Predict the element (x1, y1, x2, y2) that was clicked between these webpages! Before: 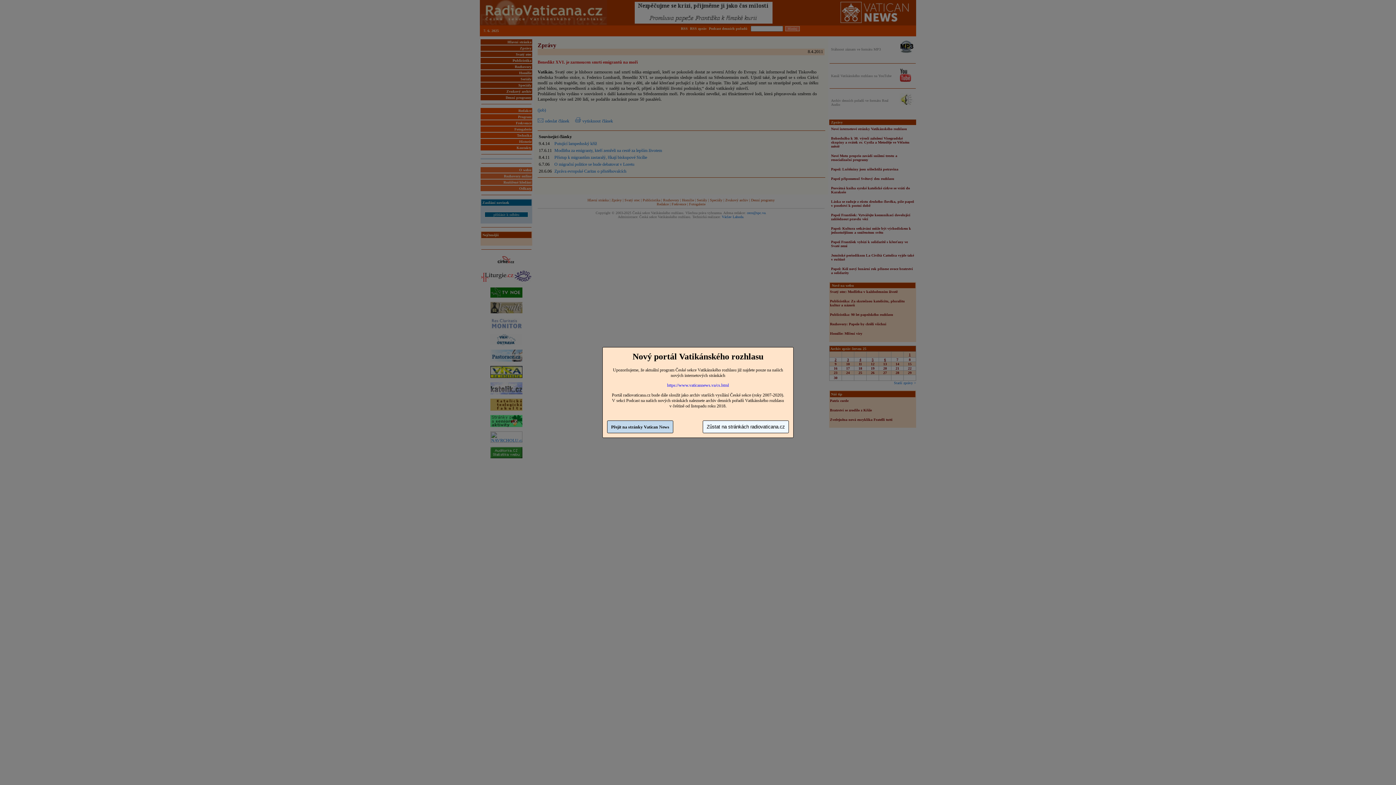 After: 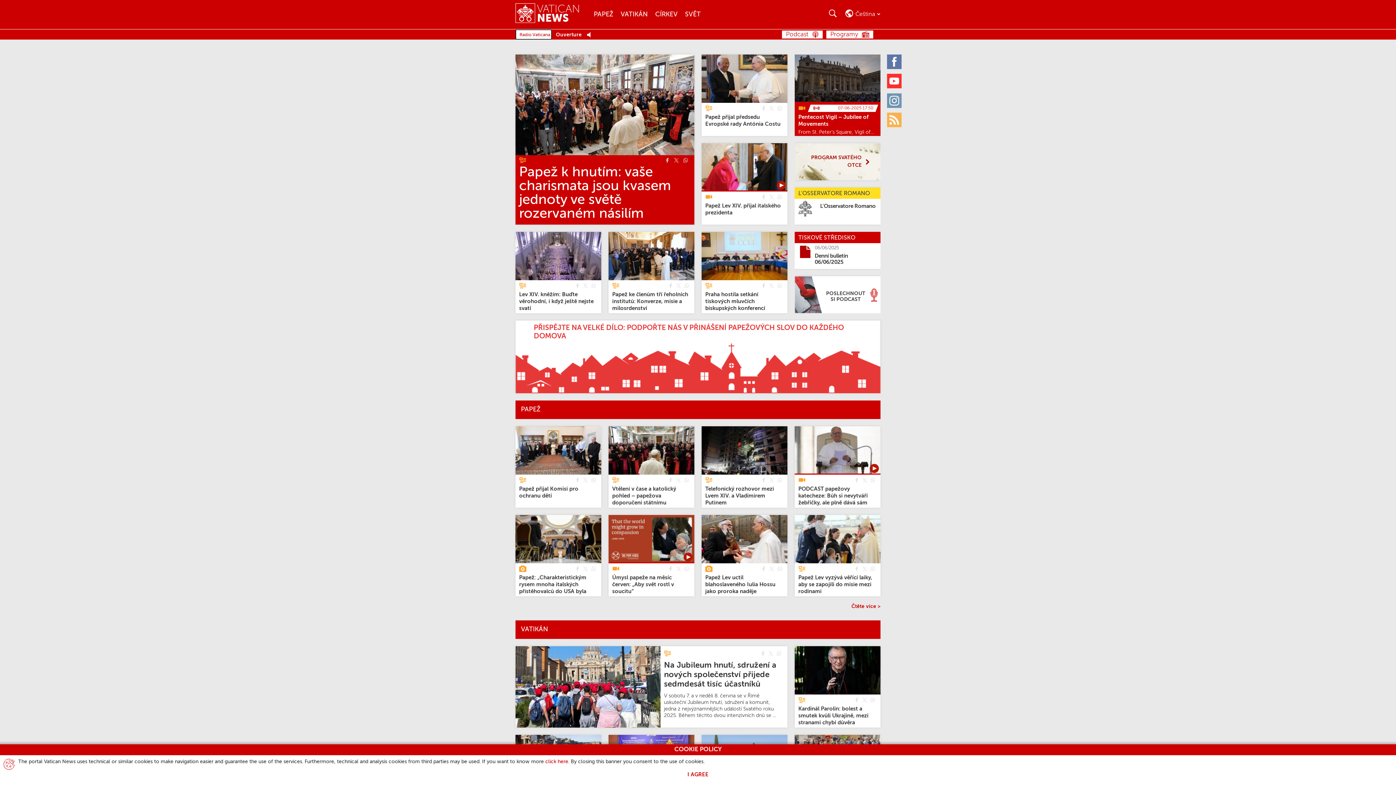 Action: bbox: (607, 420, 673, 433) label: Přejít na stránky Vatican News